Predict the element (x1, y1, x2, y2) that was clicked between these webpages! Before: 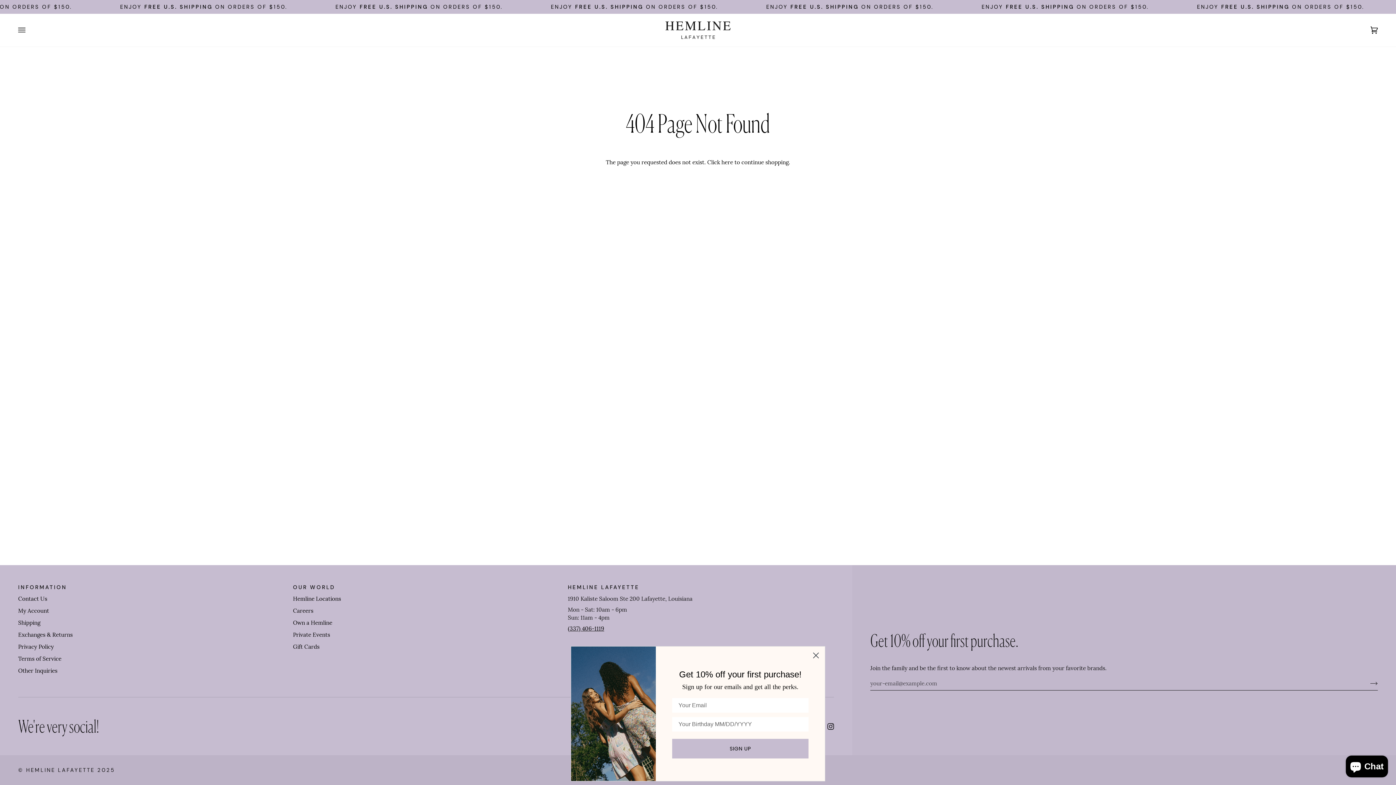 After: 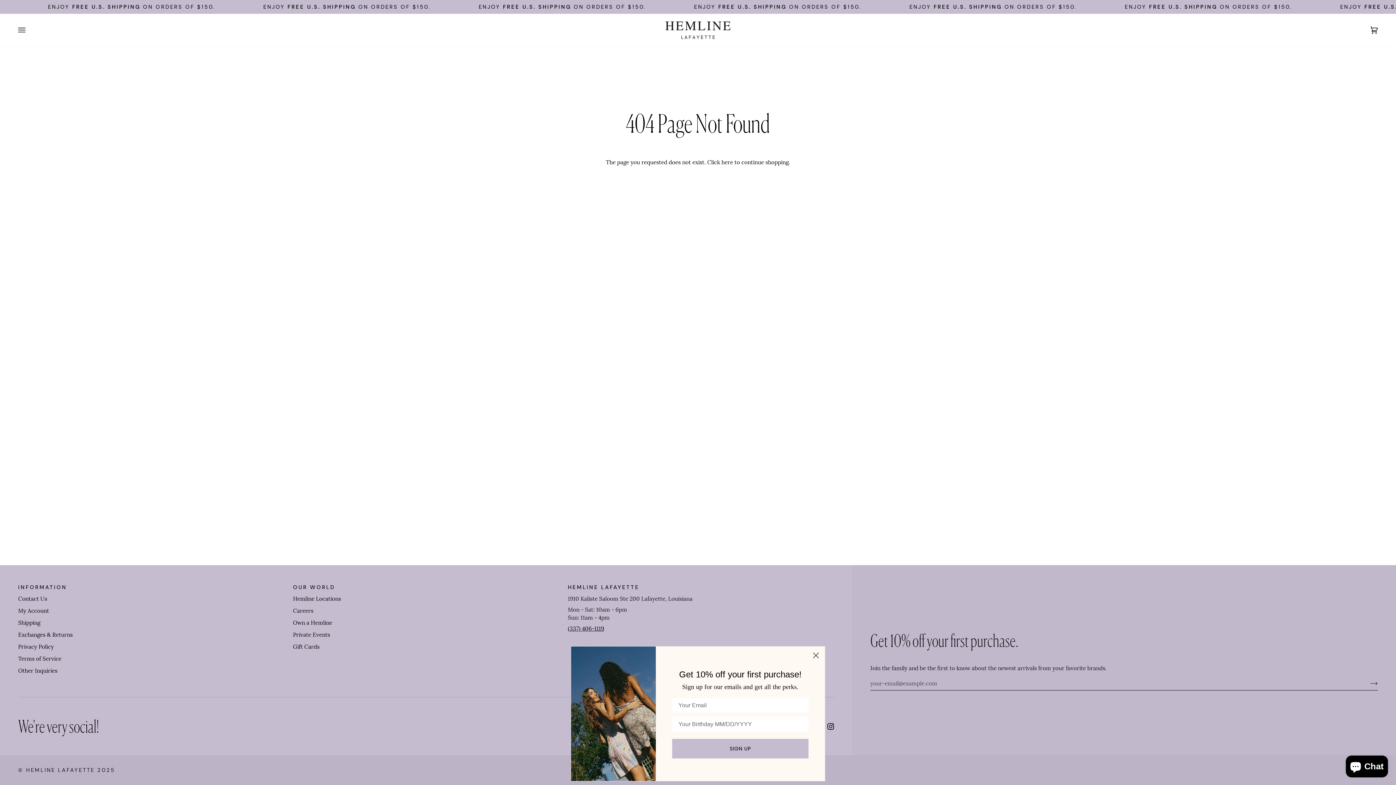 Action: label:  
Instagram bbox: (827, 723, 834, 730)